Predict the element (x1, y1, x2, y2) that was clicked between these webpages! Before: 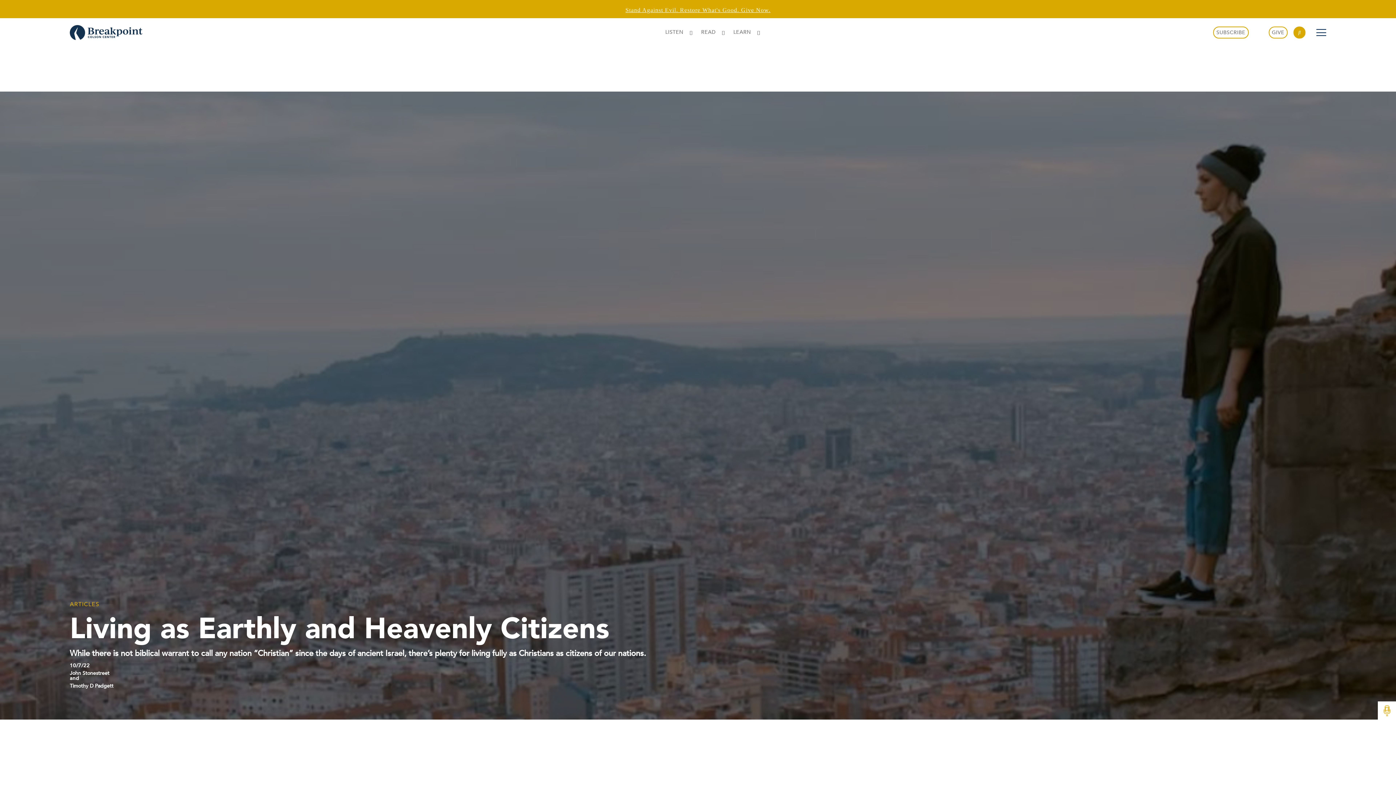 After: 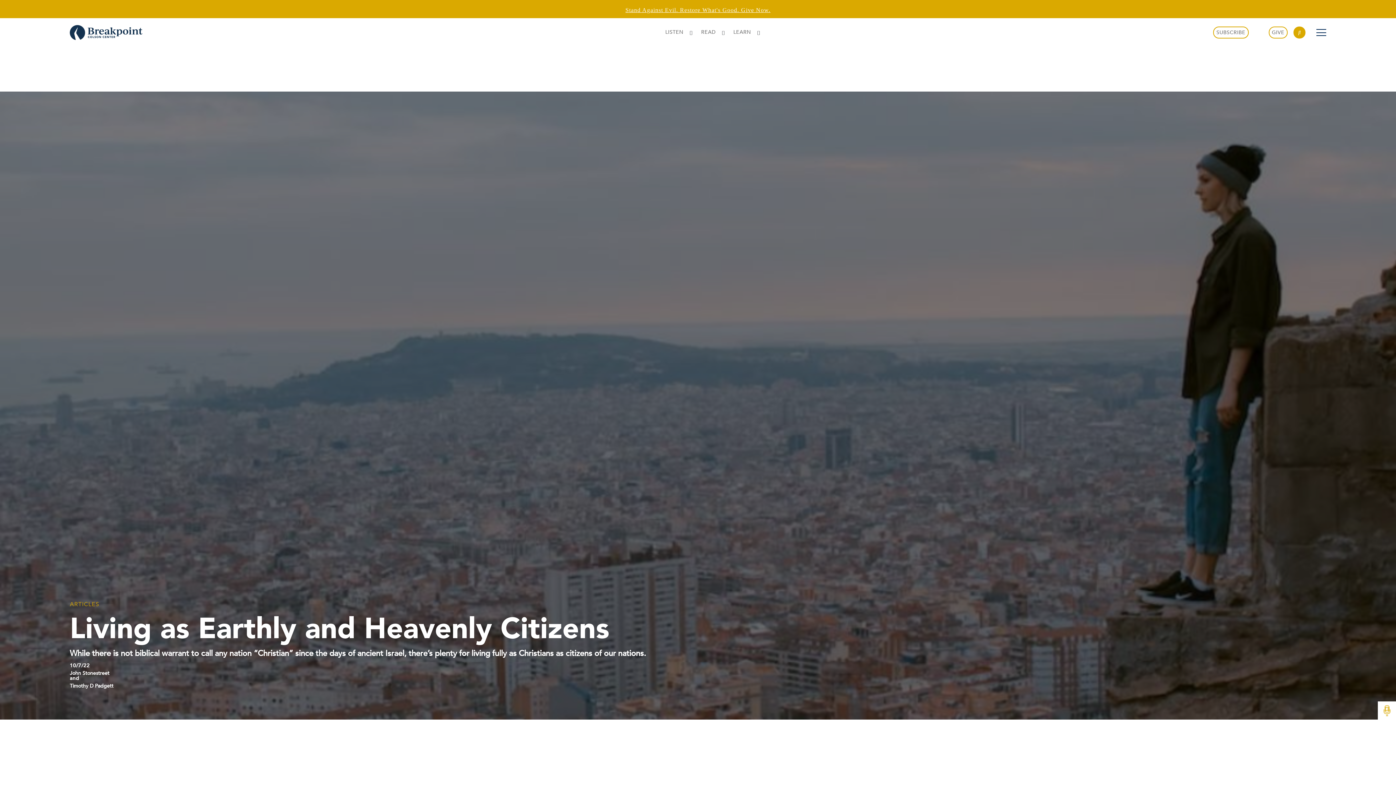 Action: bbox: (69, 600, 99, 608) label: ARTICLES